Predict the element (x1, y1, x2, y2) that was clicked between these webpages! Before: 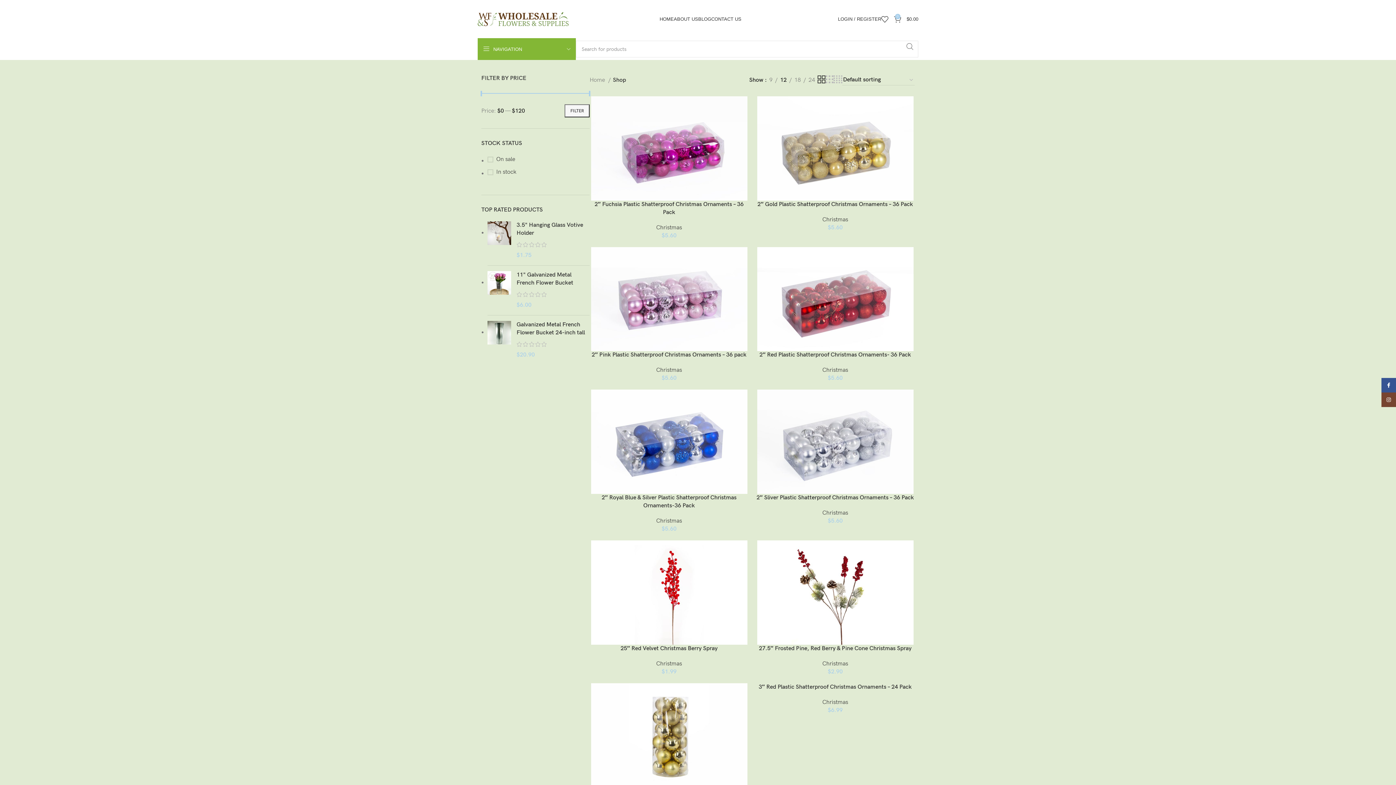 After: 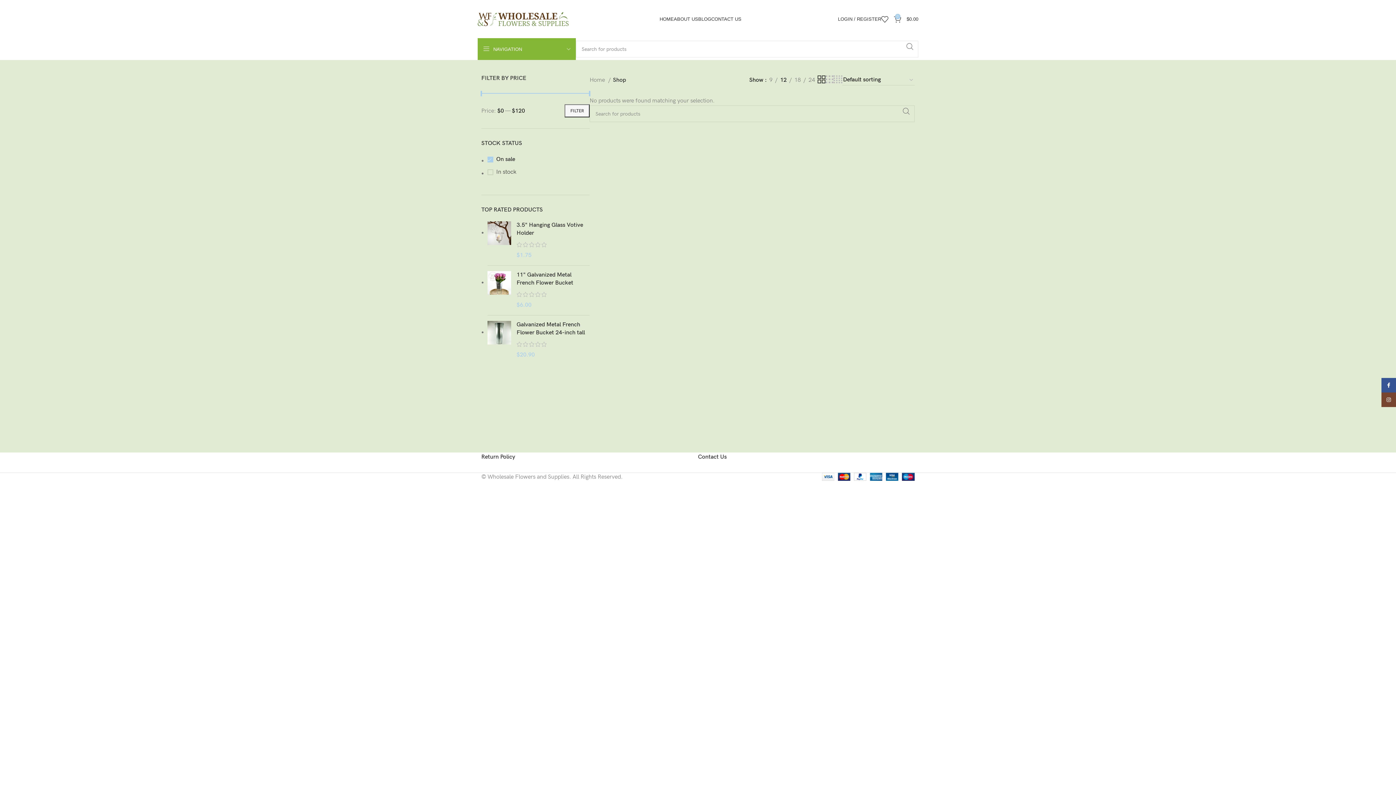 Action: label: On sale bbox: (487, 154, 589, 164)